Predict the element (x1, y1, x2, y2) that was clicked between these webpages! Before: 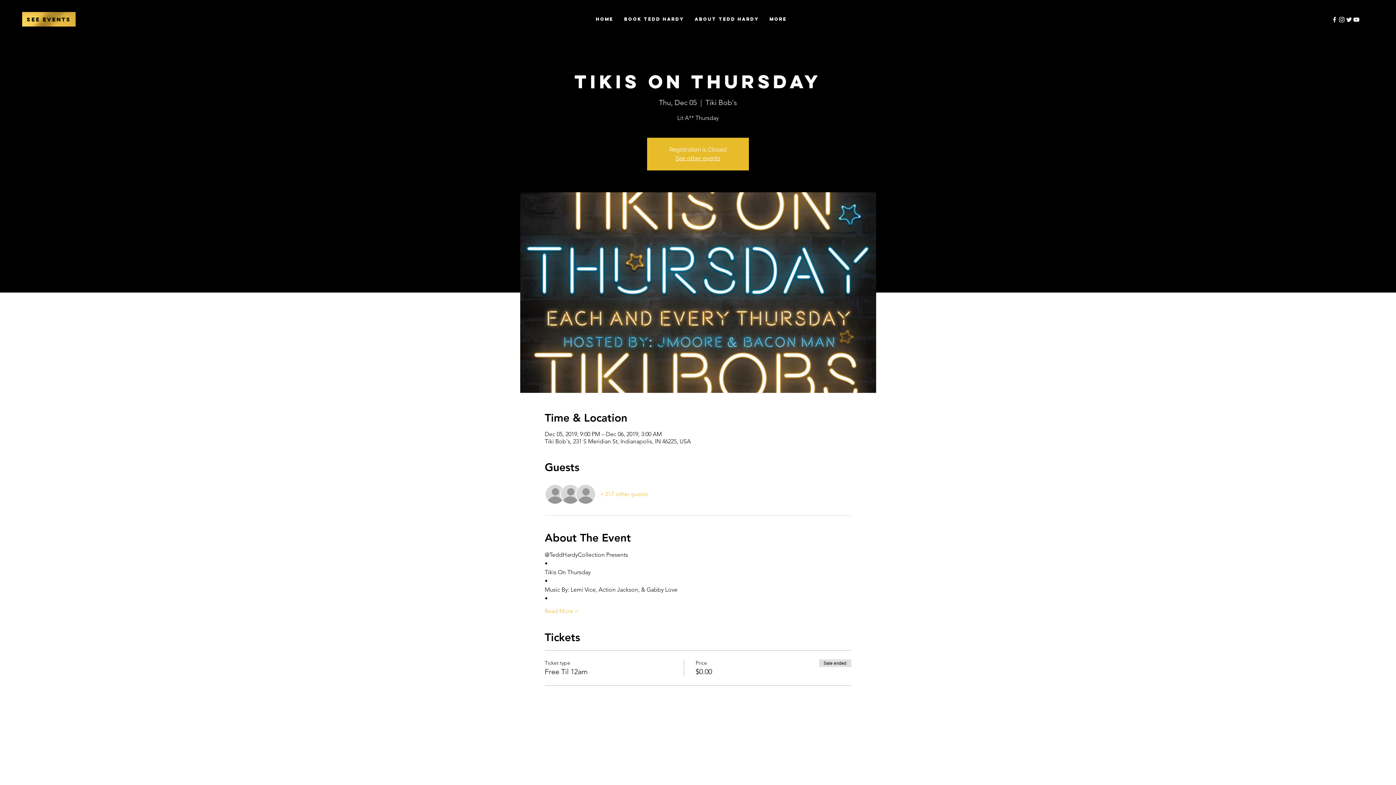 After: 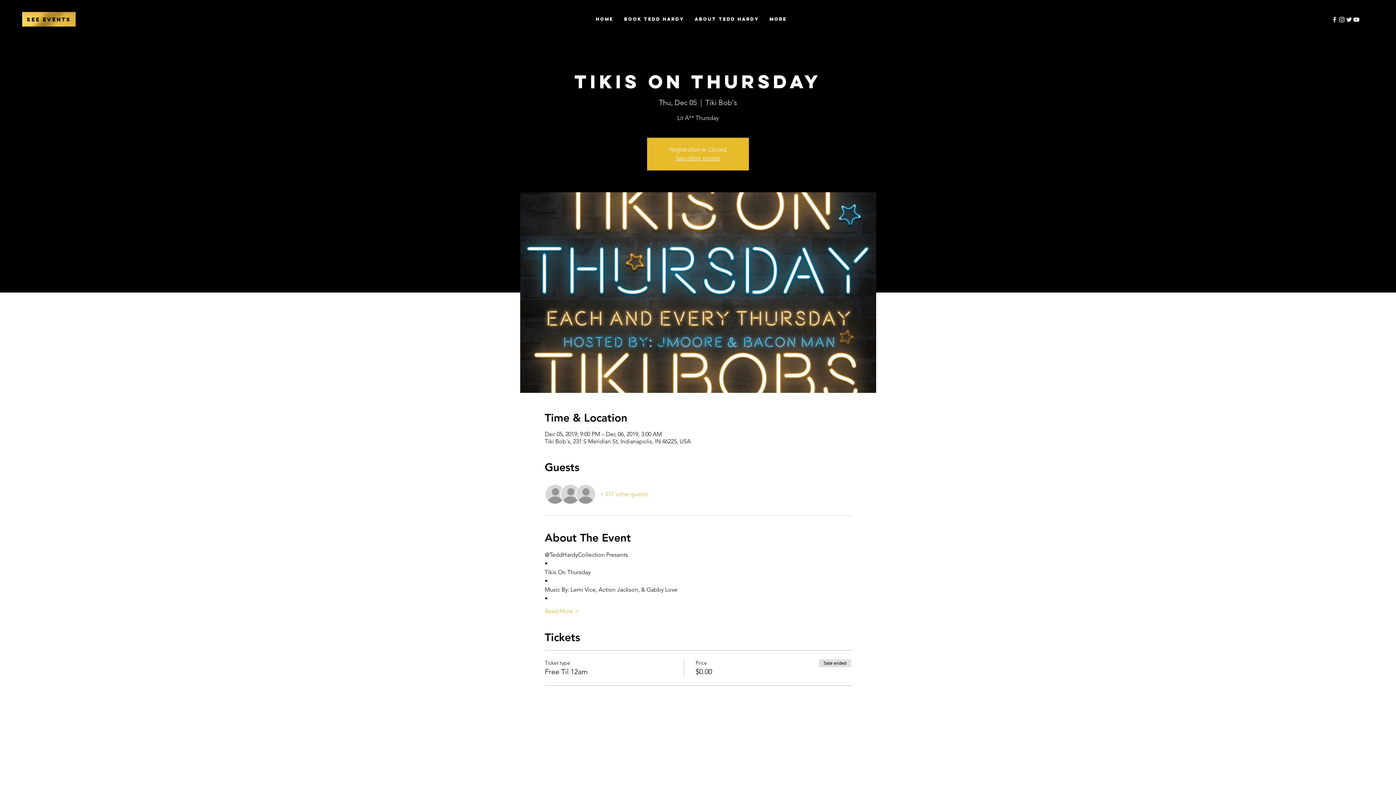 Action: label: YouTube bbox: (1353, 16, 1360, 23)